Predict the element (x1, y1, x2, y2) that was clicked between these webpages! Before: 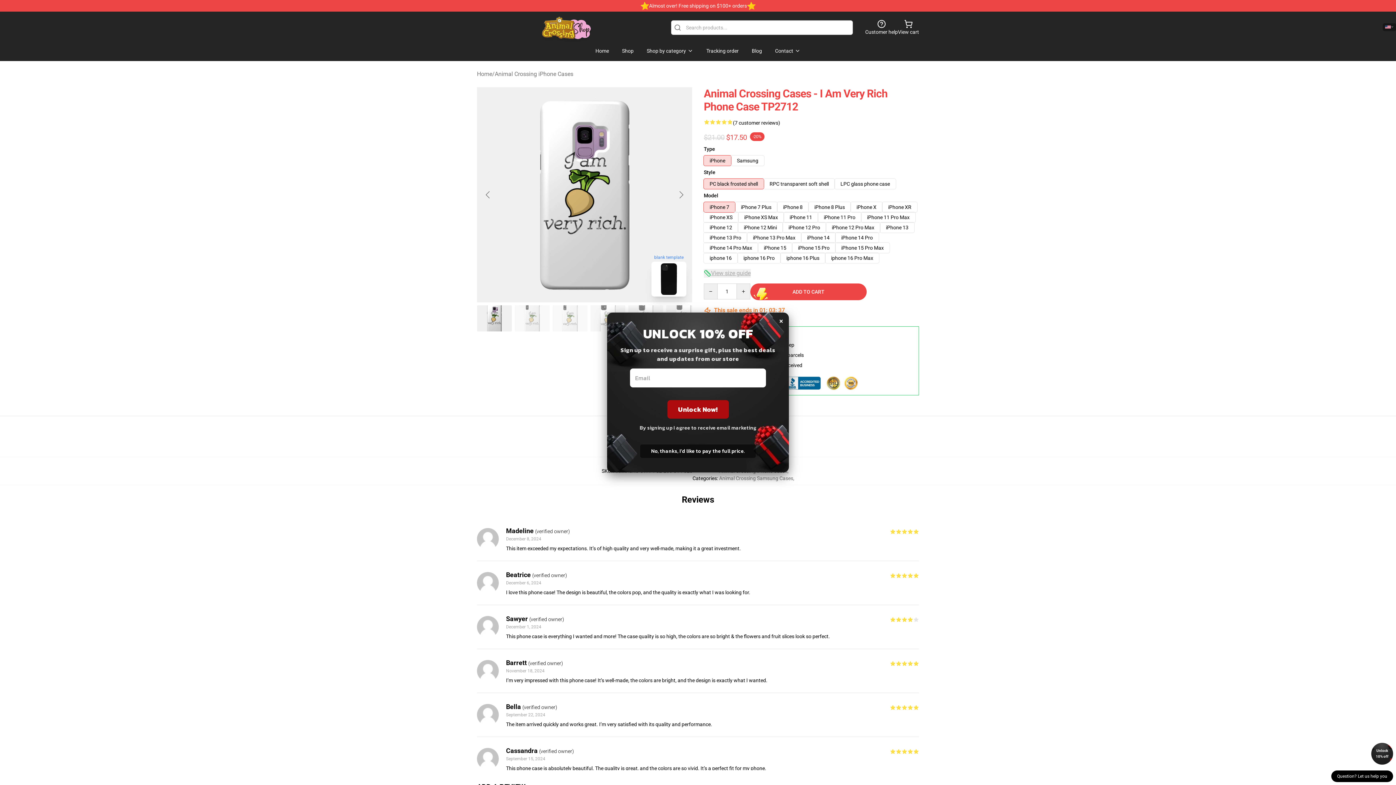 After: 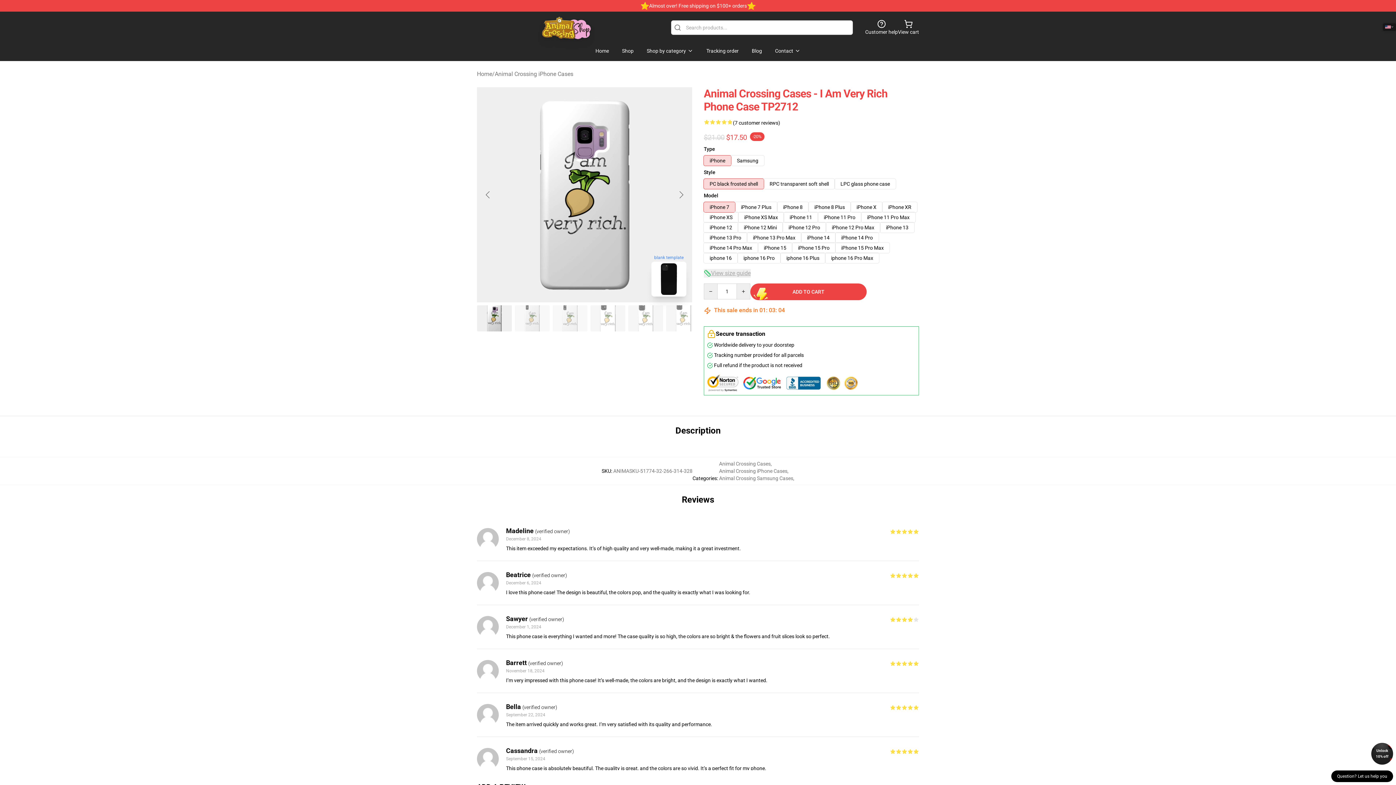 Action: label: Unlock 10% off bbox: (1371, 743, 1393, 765)